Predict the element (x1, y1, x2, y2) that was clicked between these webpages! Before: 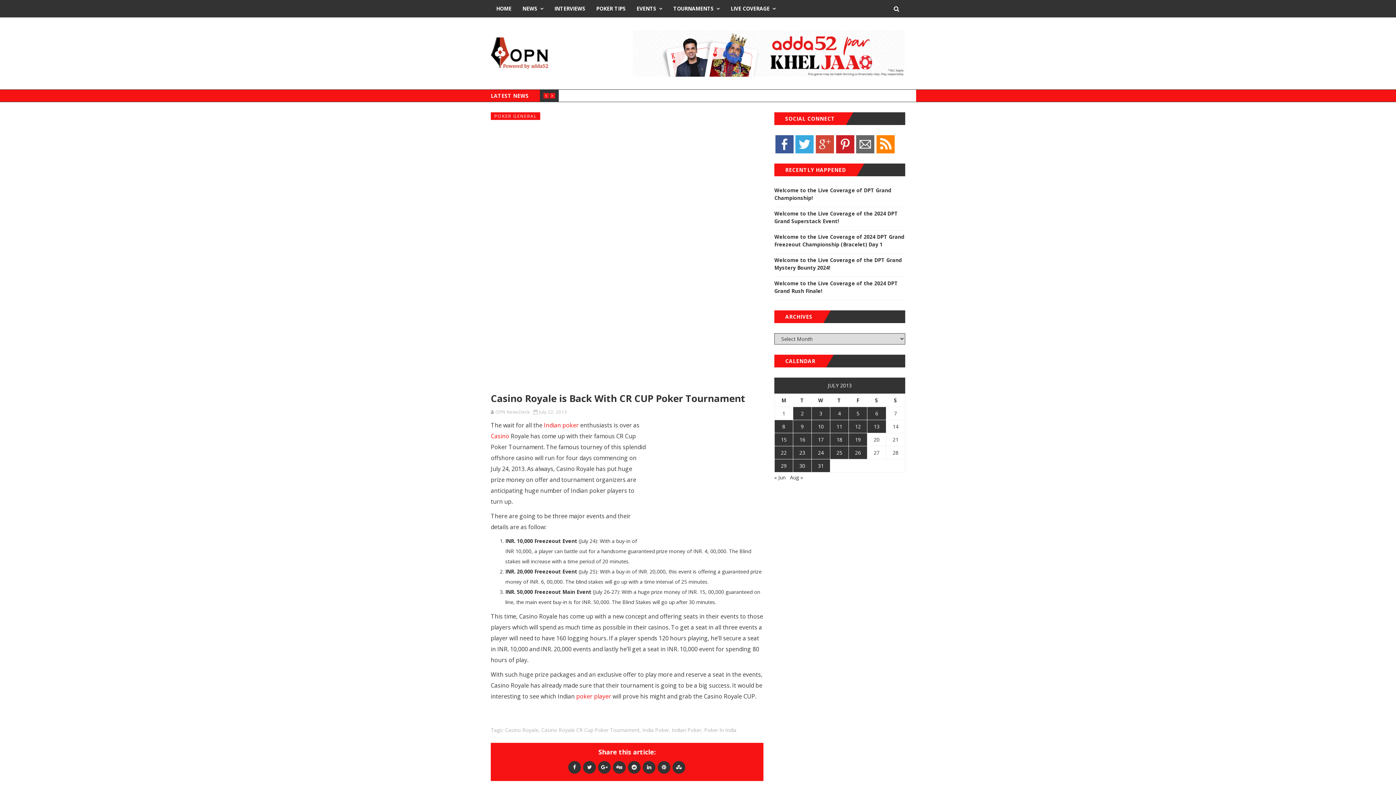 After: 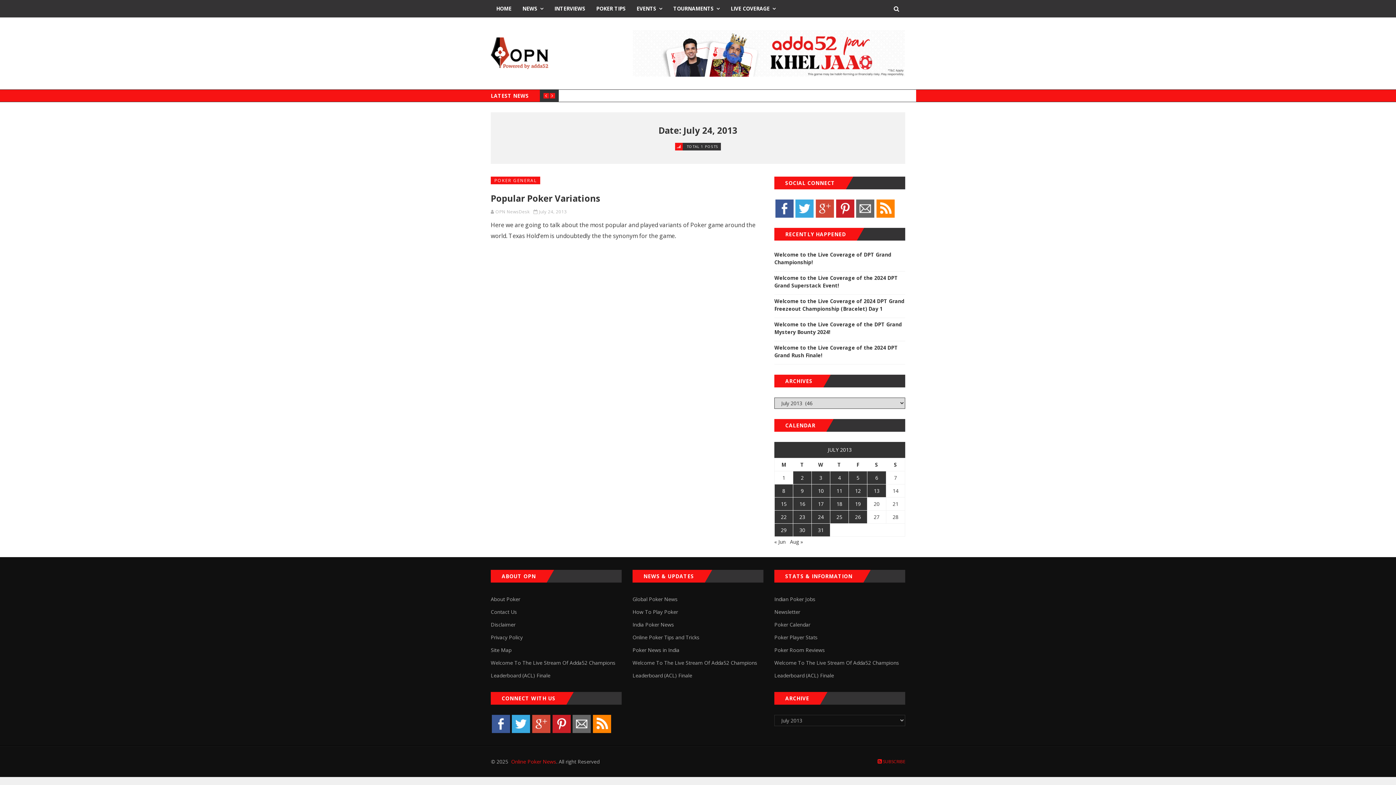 Action: label: Posts published on July 24, 2013 bbox: (812, 446, 830, 459)